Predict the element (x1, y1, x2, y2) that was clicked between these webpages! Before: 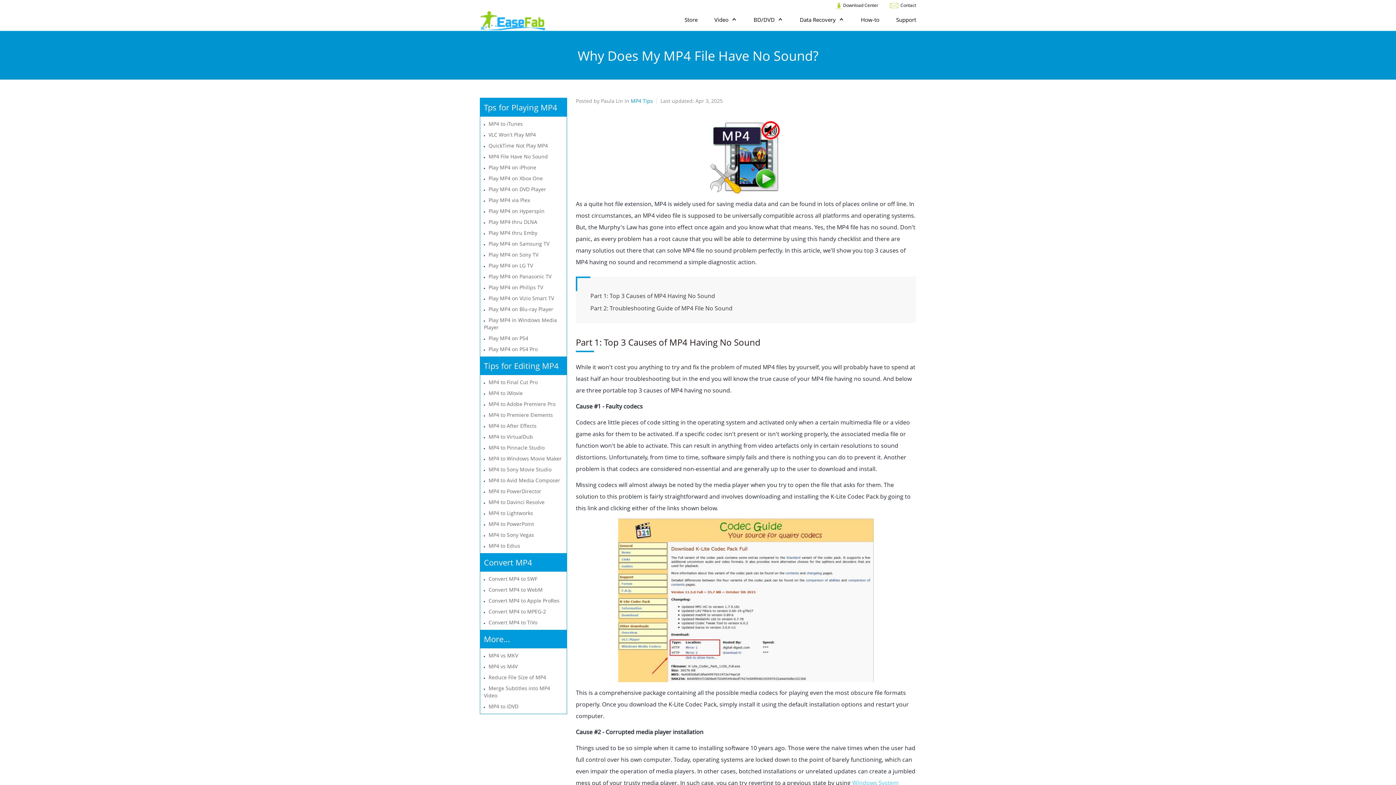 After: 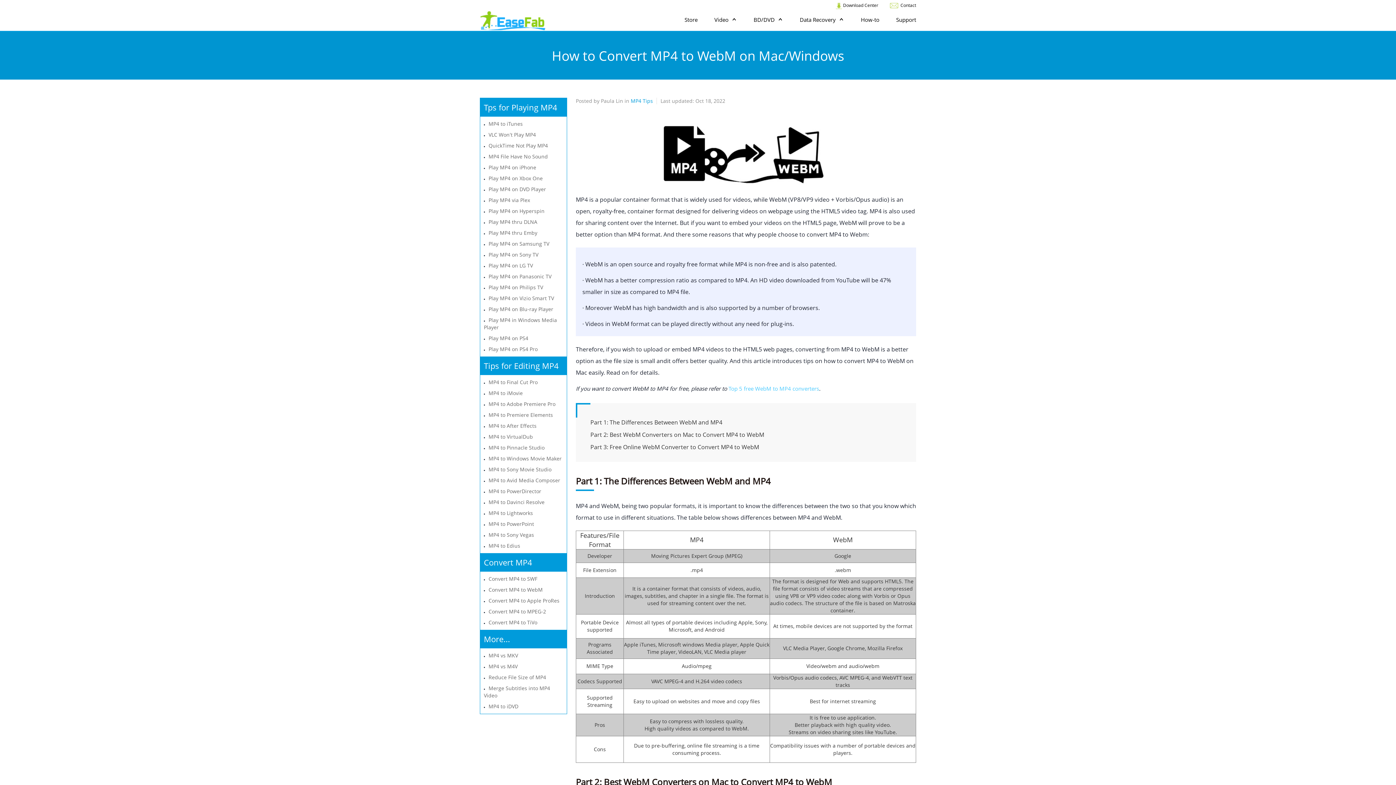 Action: label: Convert MP4 to WebM bbox: (488, 586, 542, 593)